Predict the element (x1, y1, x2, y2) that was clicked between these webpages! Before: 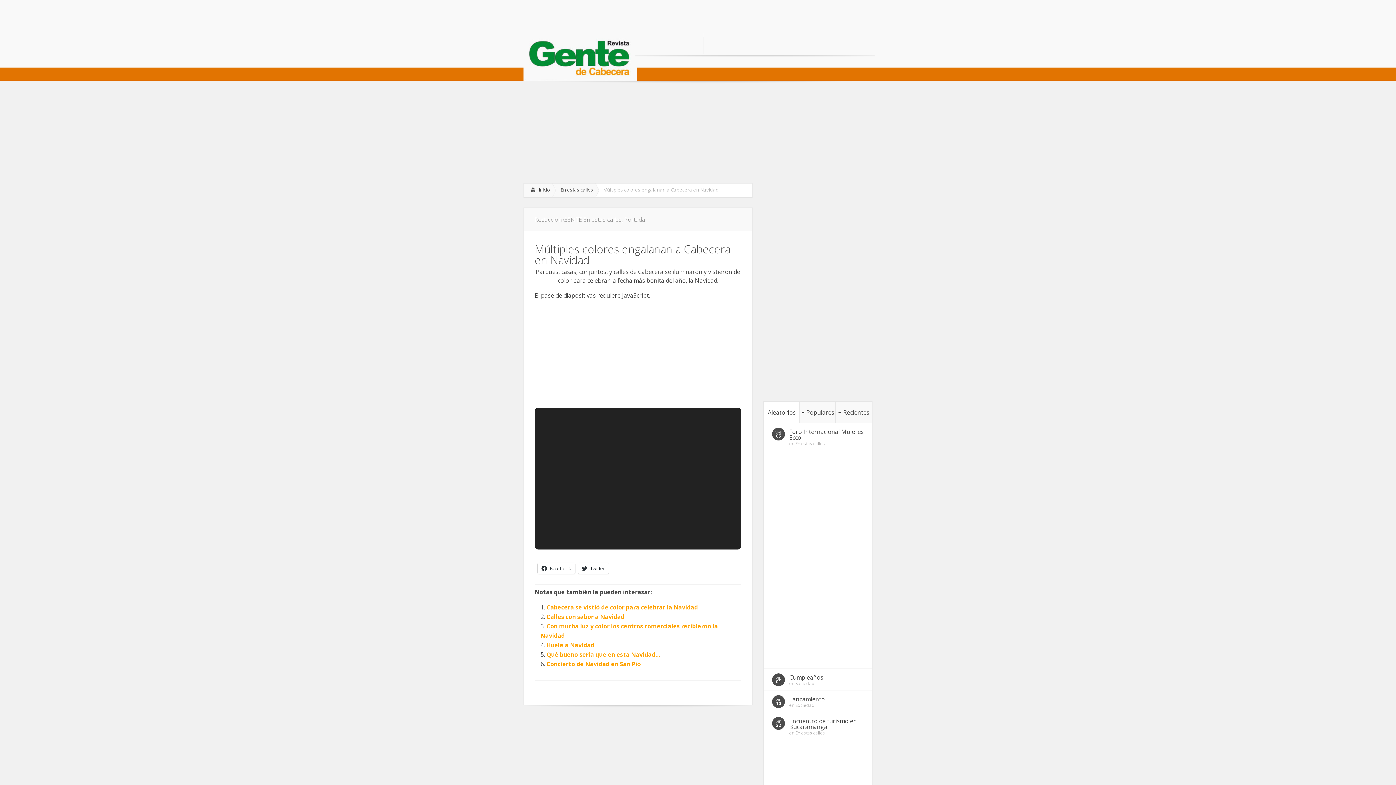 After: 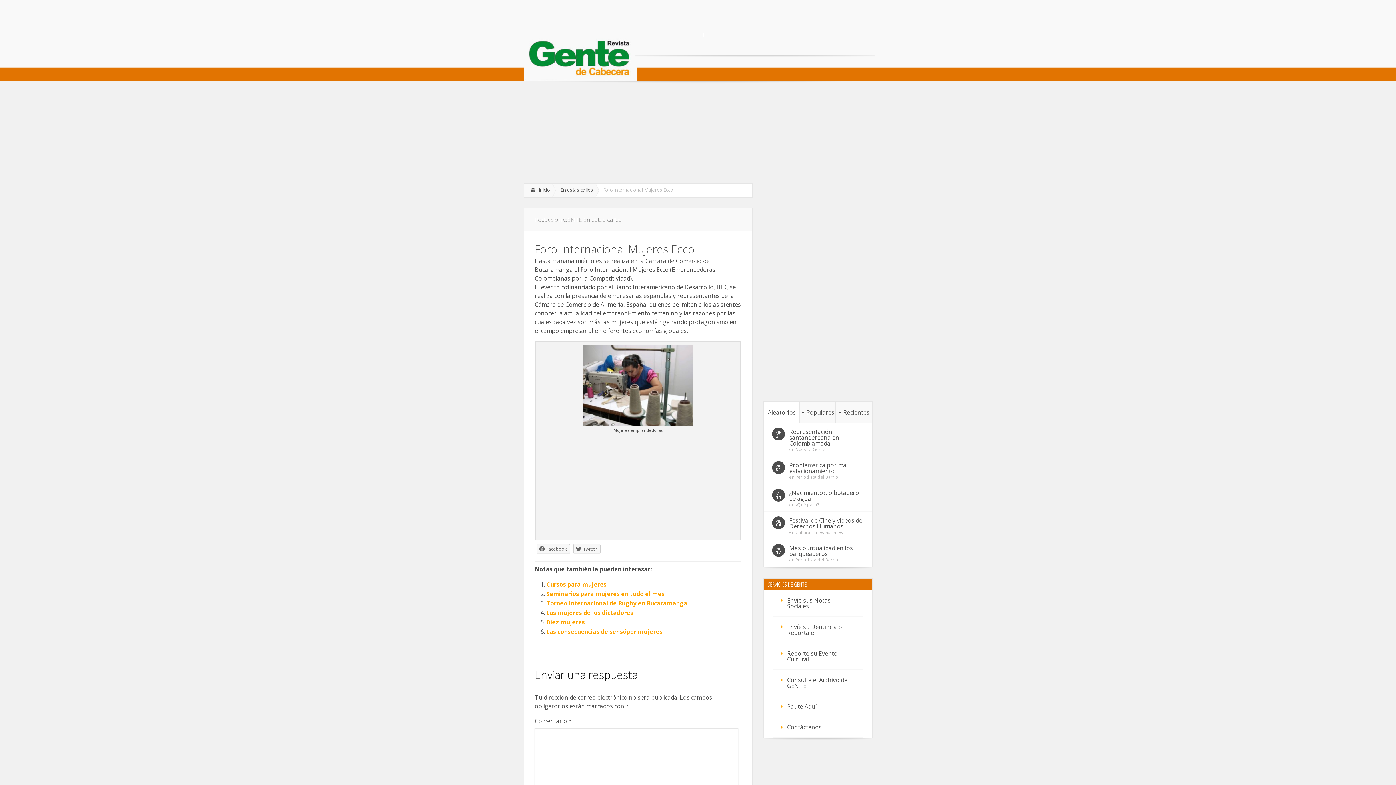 Action: label: Foro Internacional Mujeres Ecco bbox: (789, 428, 864, 441)